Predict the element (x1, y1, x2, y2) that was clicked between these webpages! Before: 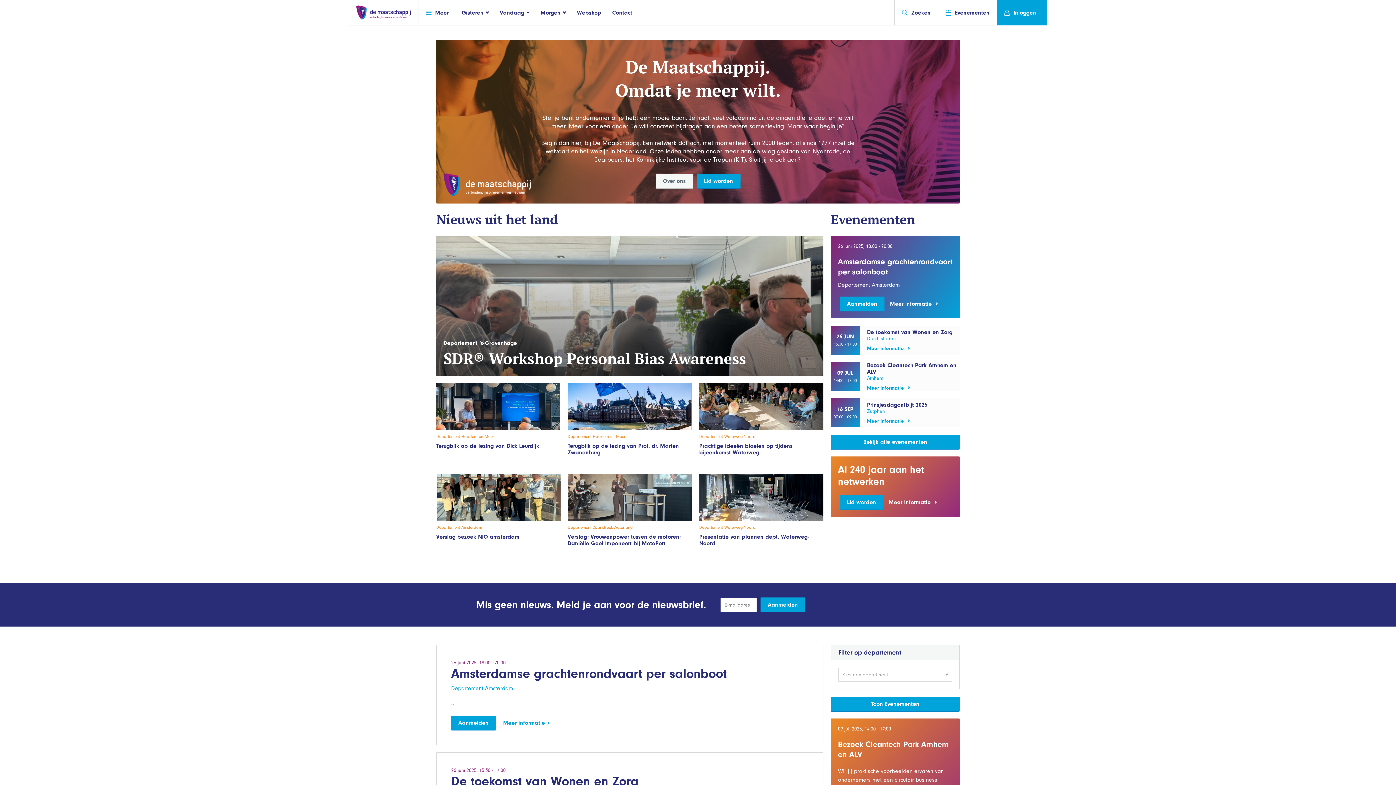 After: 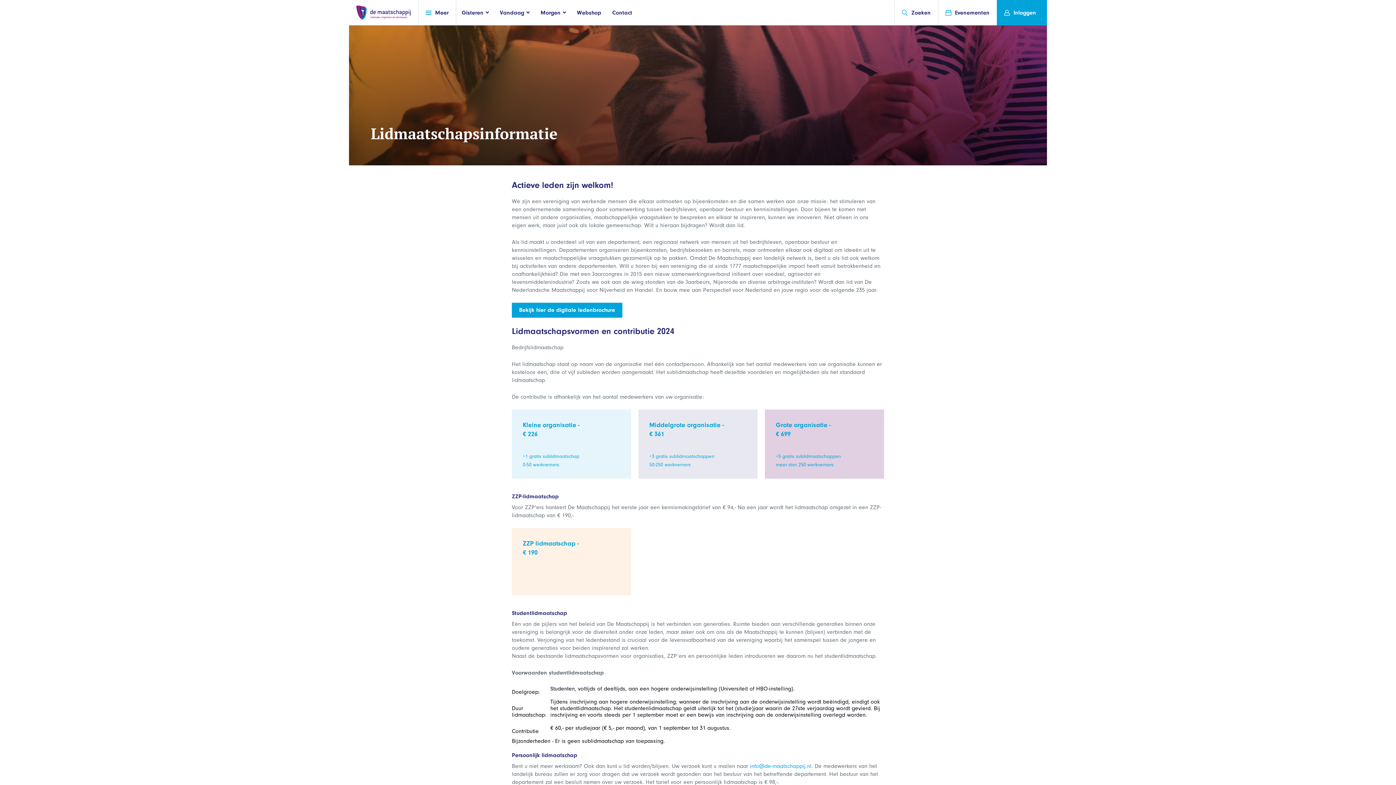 Action: bbox: (889, 495, 937, 509) label: Meer informatie